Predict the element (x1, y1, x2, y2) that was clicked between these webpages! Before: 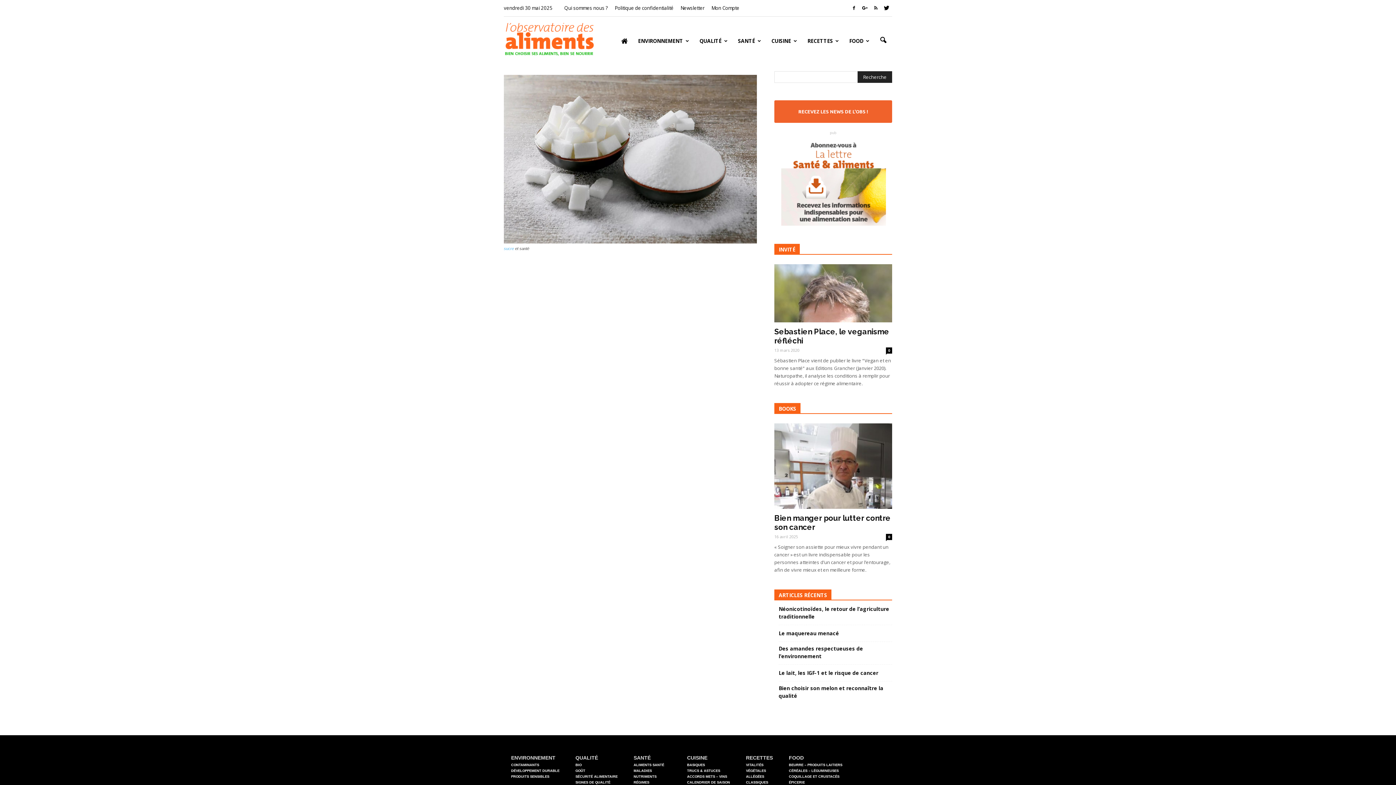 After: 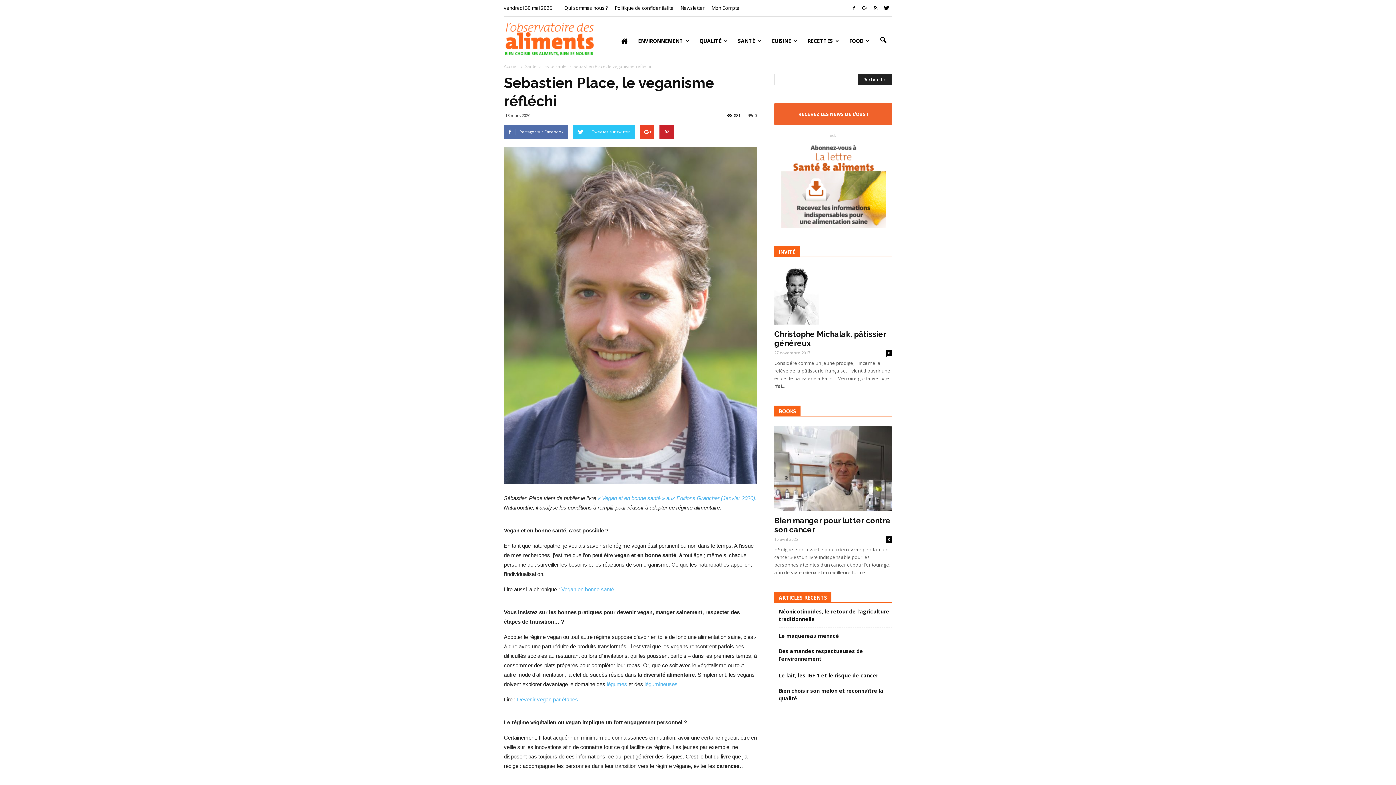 Action: label: 0 bbox: (886, 347, 892, 353)